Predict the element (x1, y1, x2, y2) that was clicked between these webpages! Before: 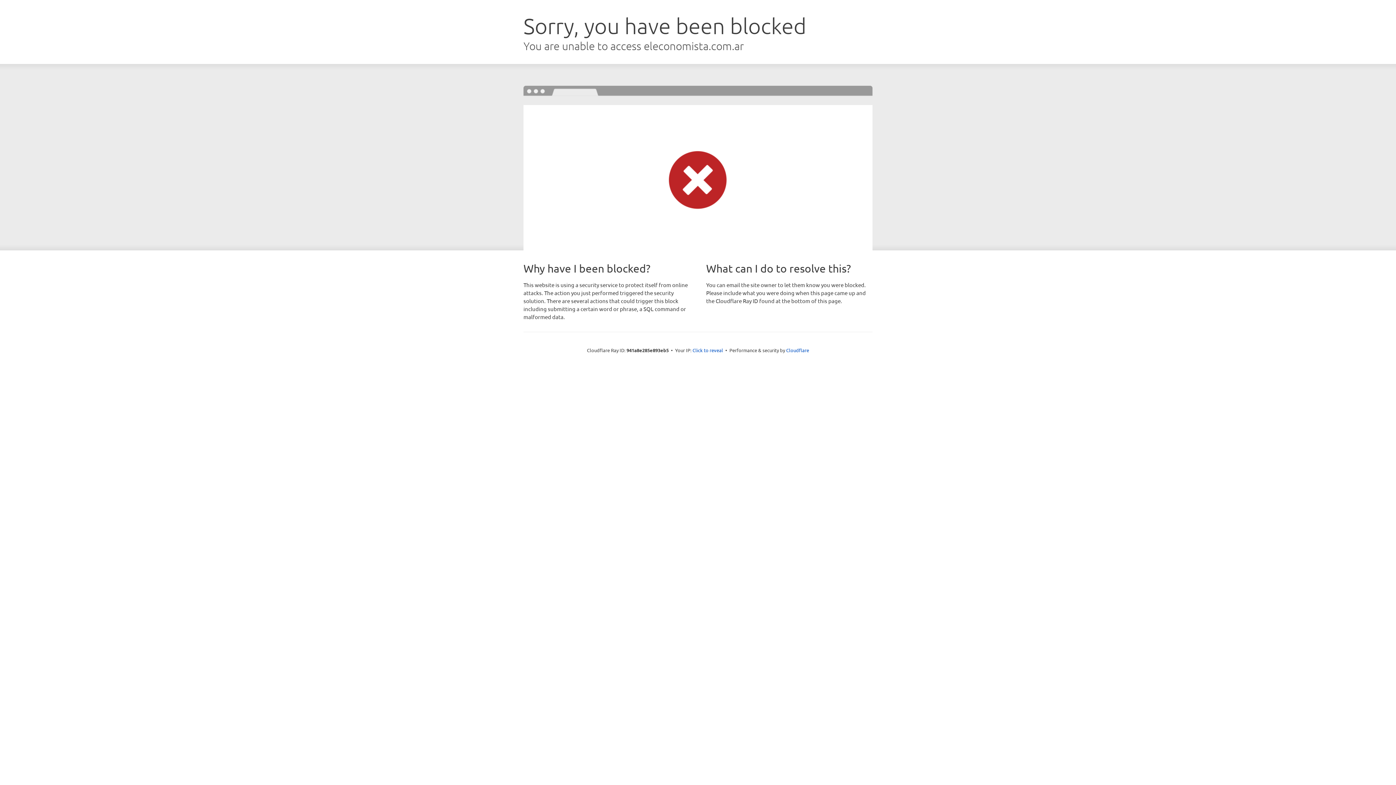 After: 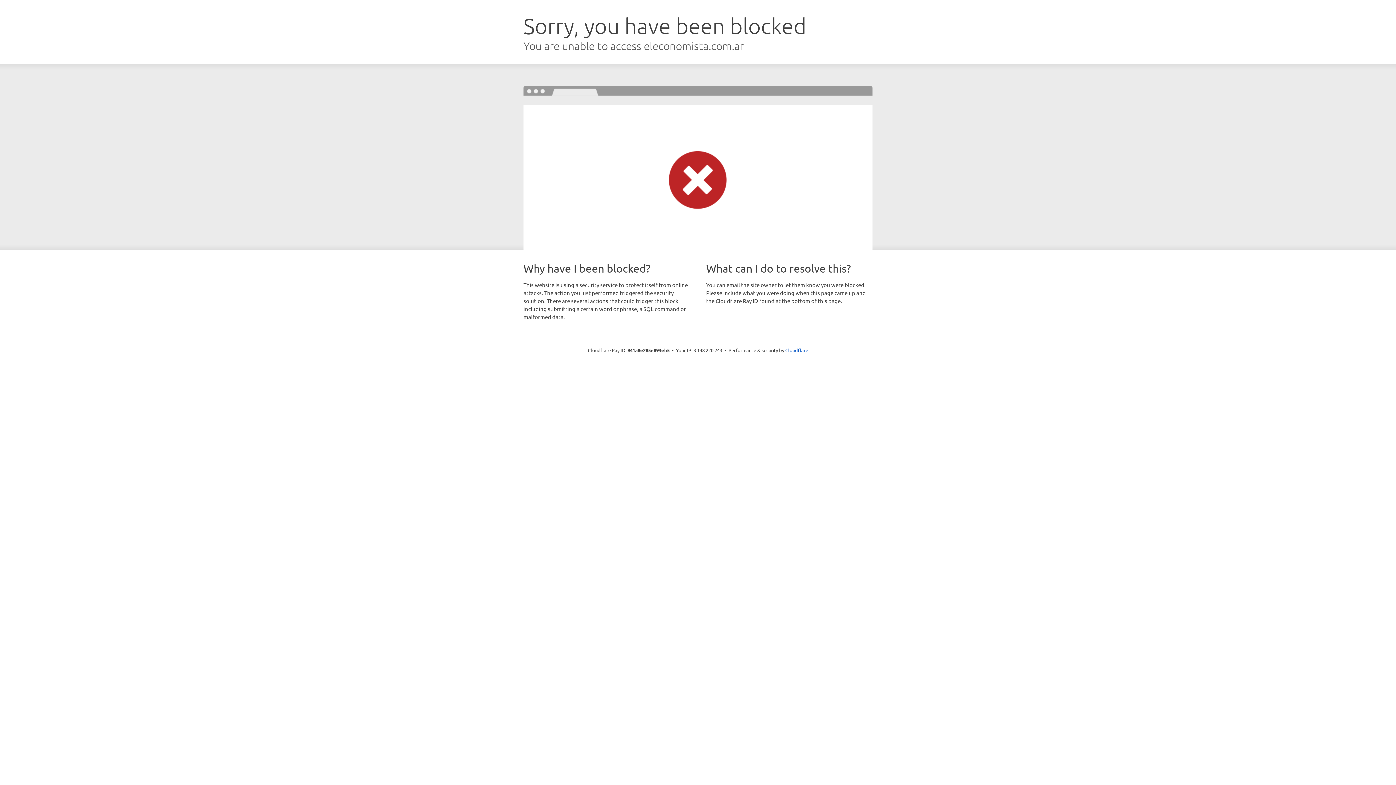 Action: bbox: (692, 346, 723, 353) label: Click to reveal